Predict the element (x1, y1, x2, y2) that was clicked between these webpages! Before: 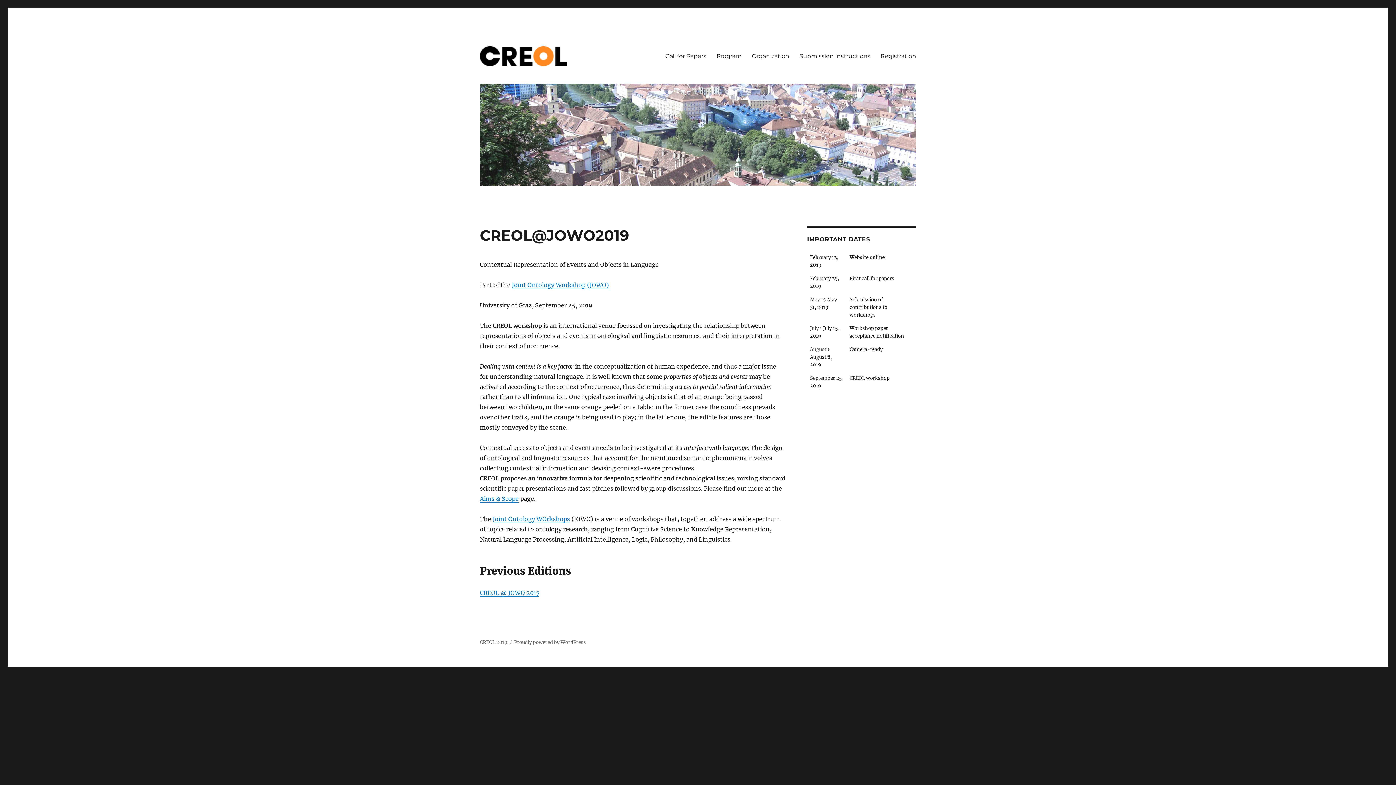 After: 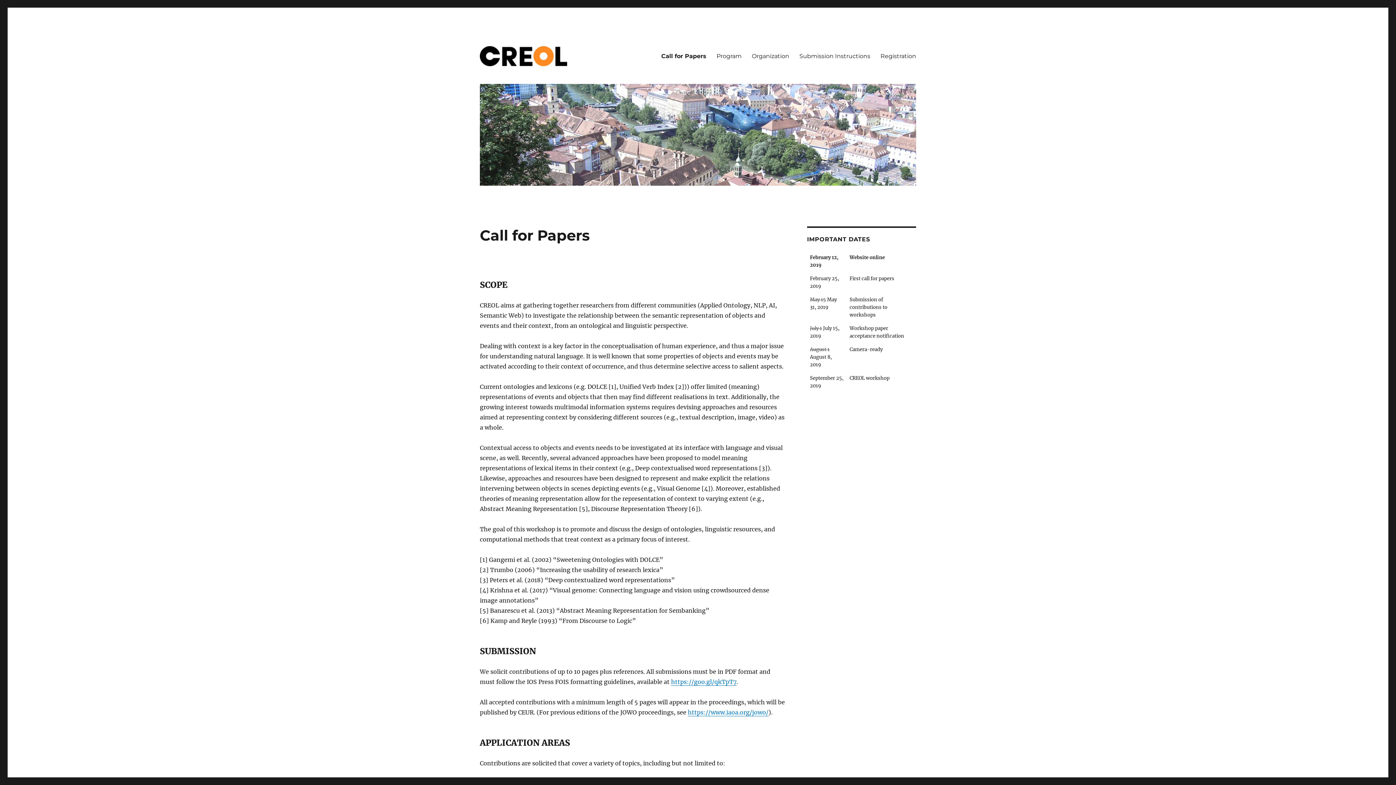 Action: bbox: (660, 48, 711, 63) label: Call for Papers